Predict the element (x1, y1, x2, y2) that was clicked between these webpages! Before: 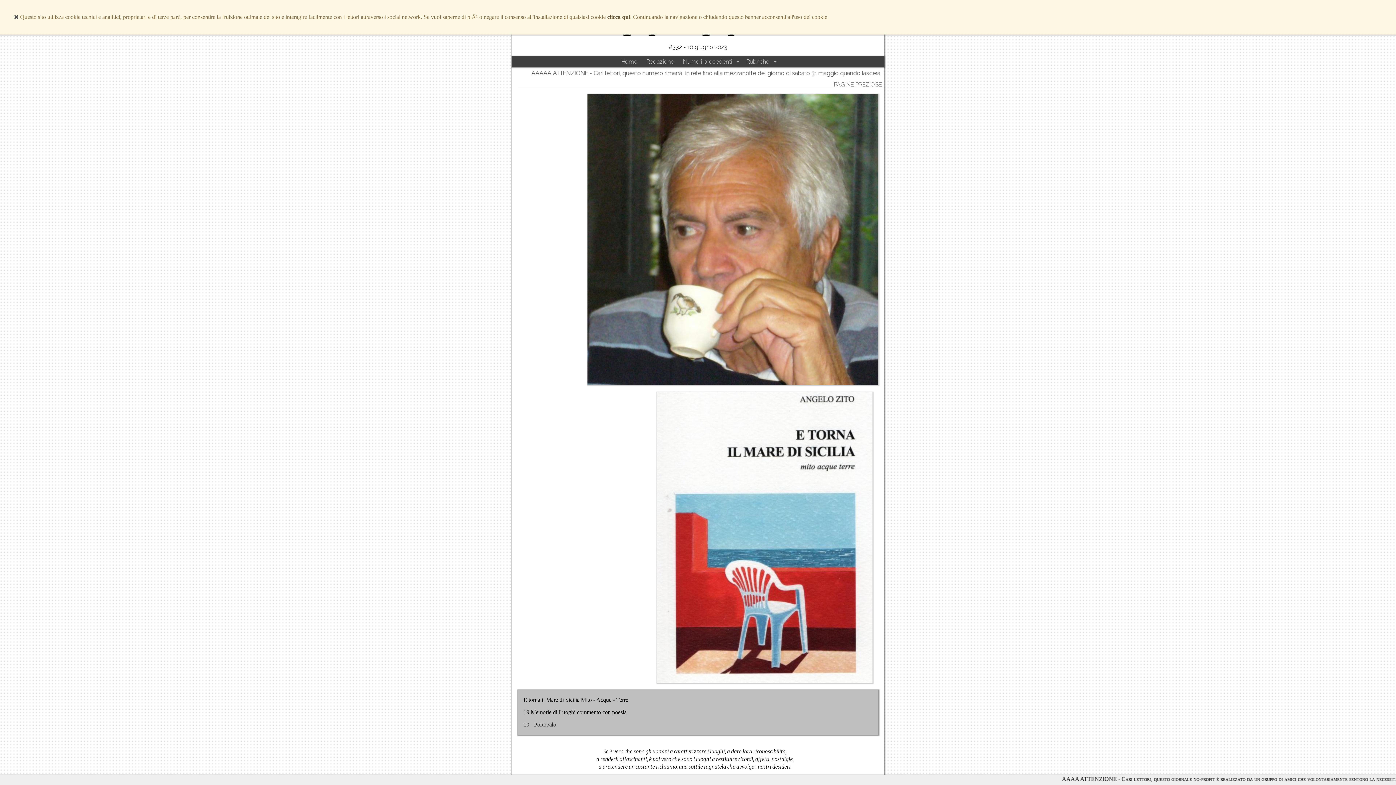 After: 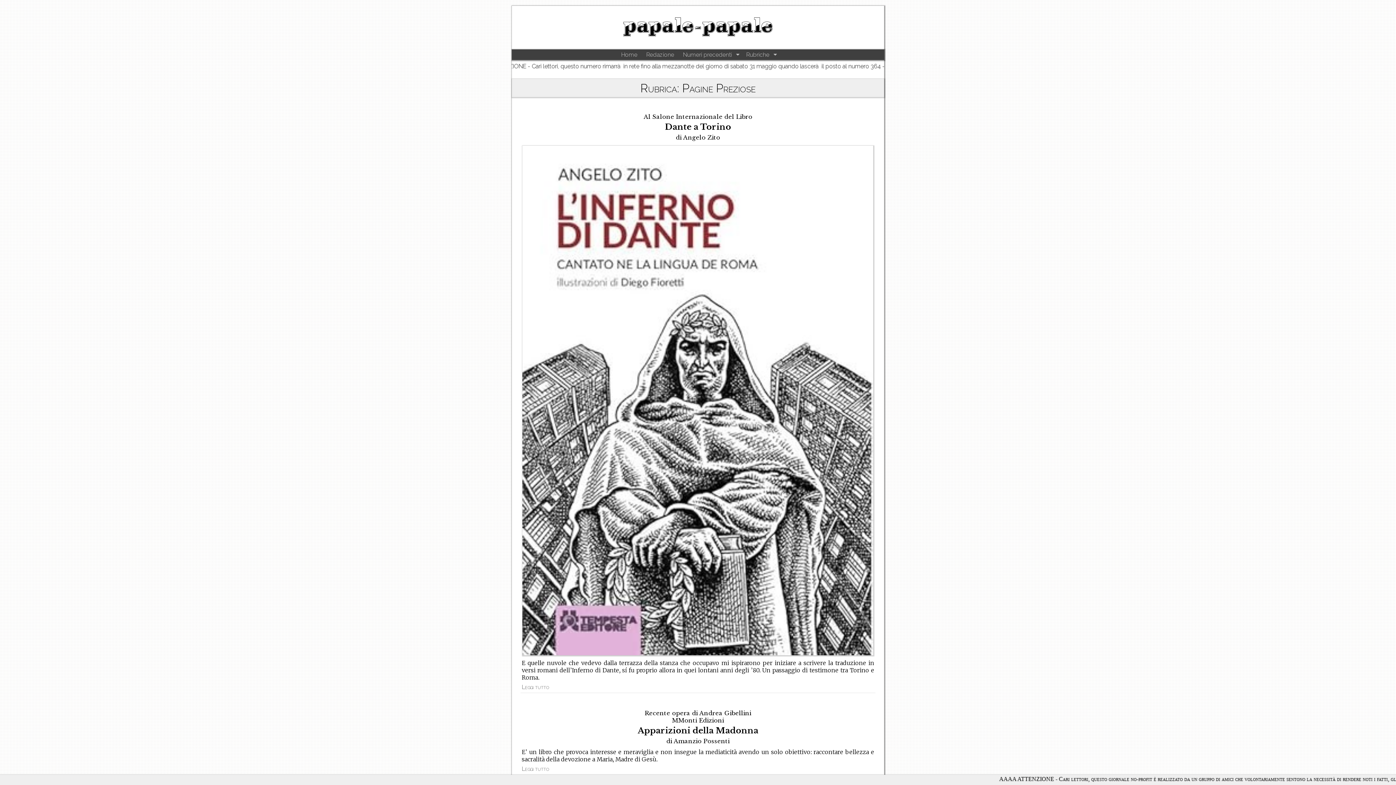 Action: label: PAGINE PREZIOSE bbox: (834, 81, 882, 87)